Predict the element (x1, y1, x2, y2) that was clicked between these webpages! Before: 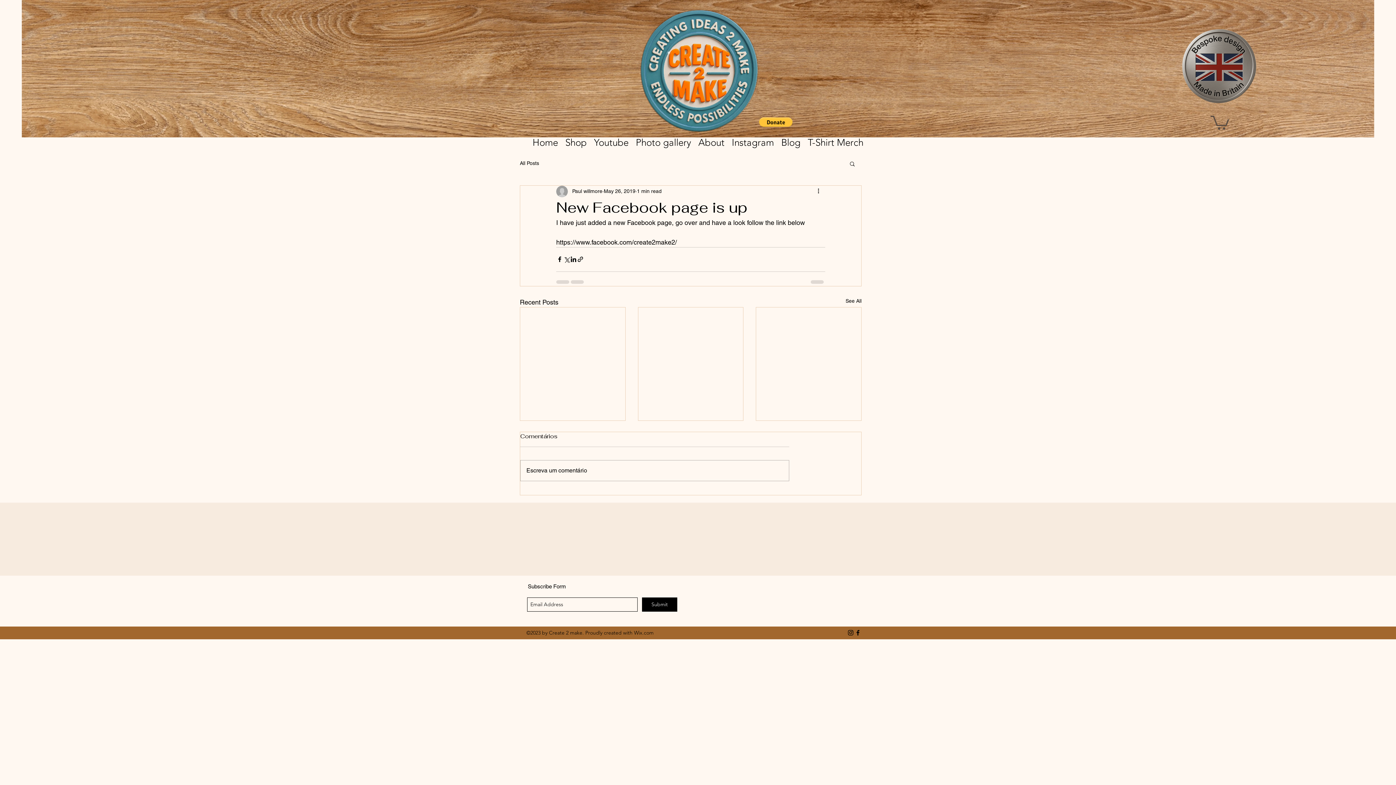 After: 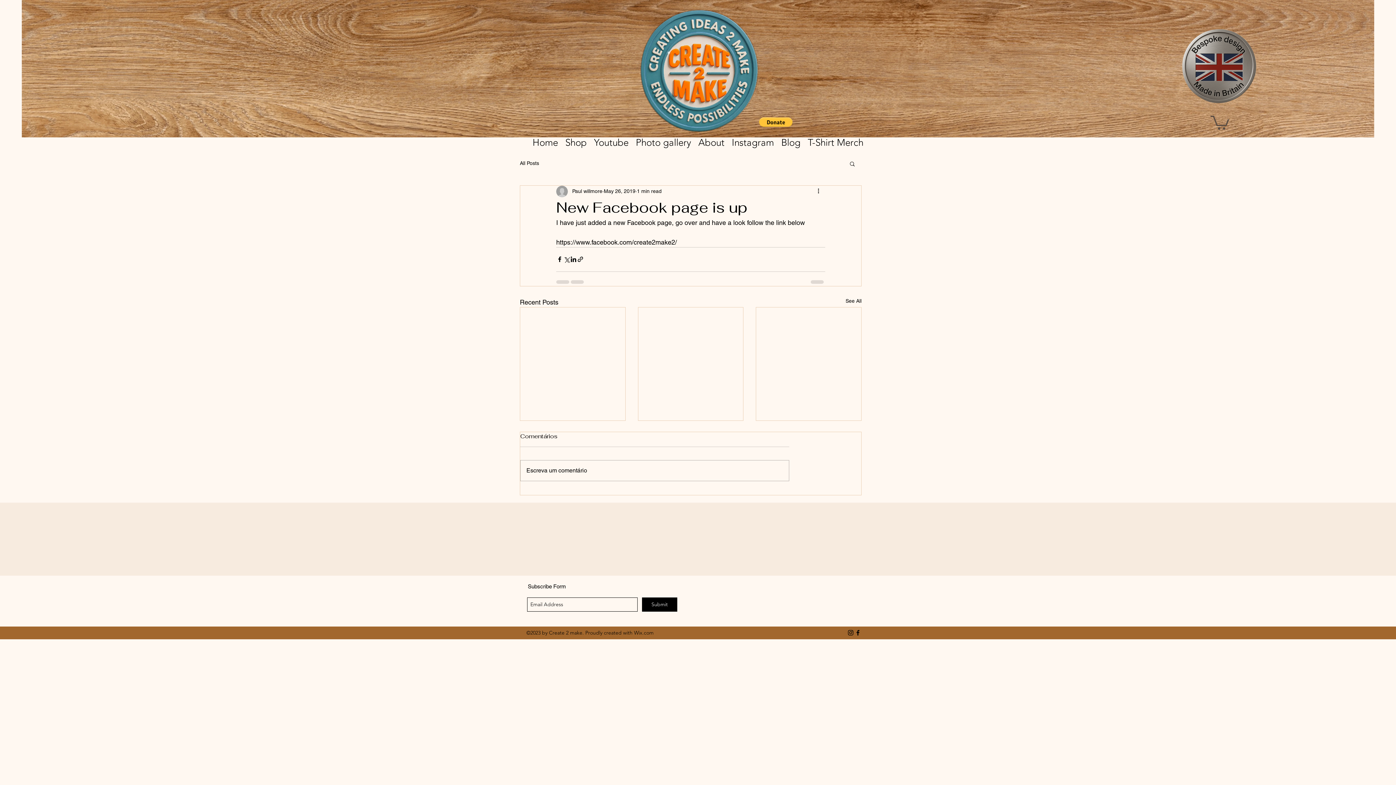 Action: bbox: (759, 117, 792, 126)